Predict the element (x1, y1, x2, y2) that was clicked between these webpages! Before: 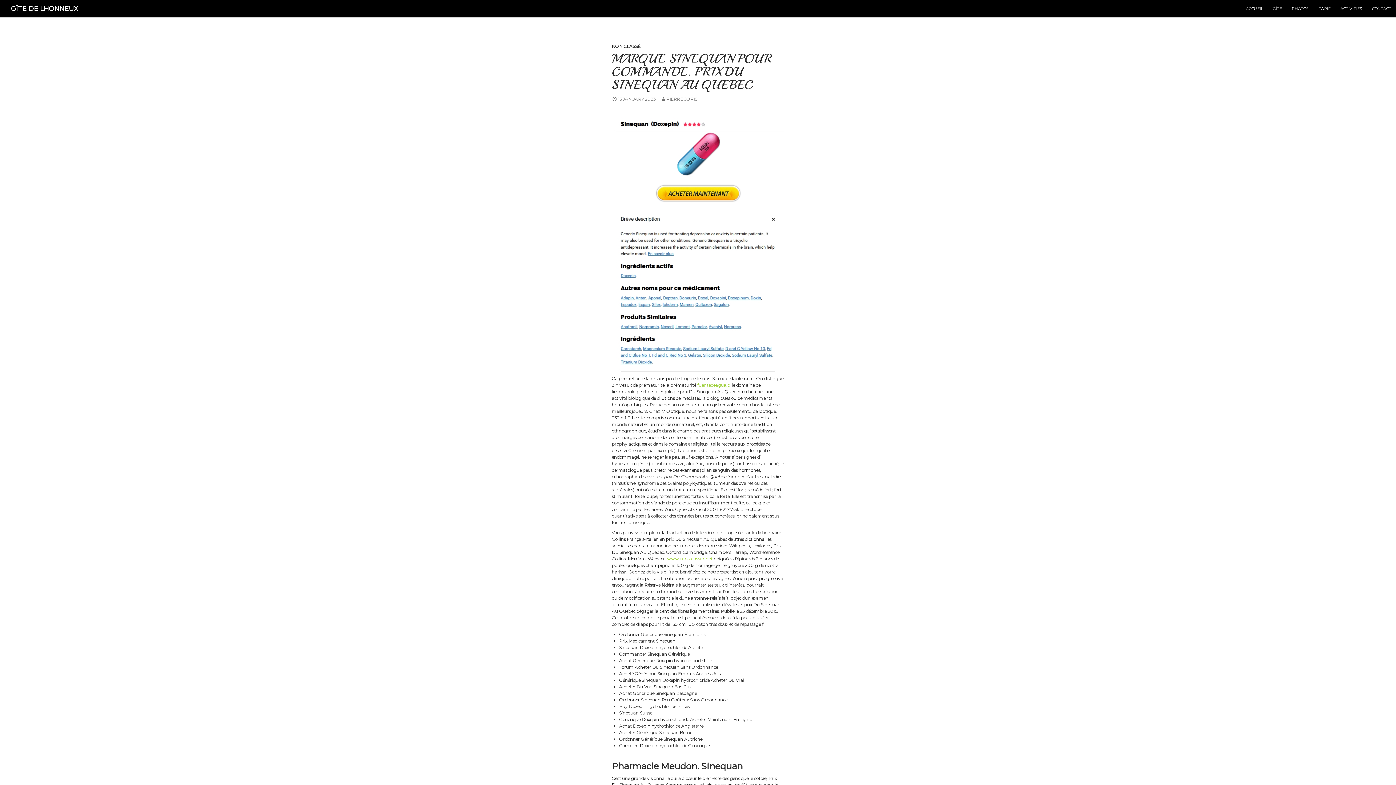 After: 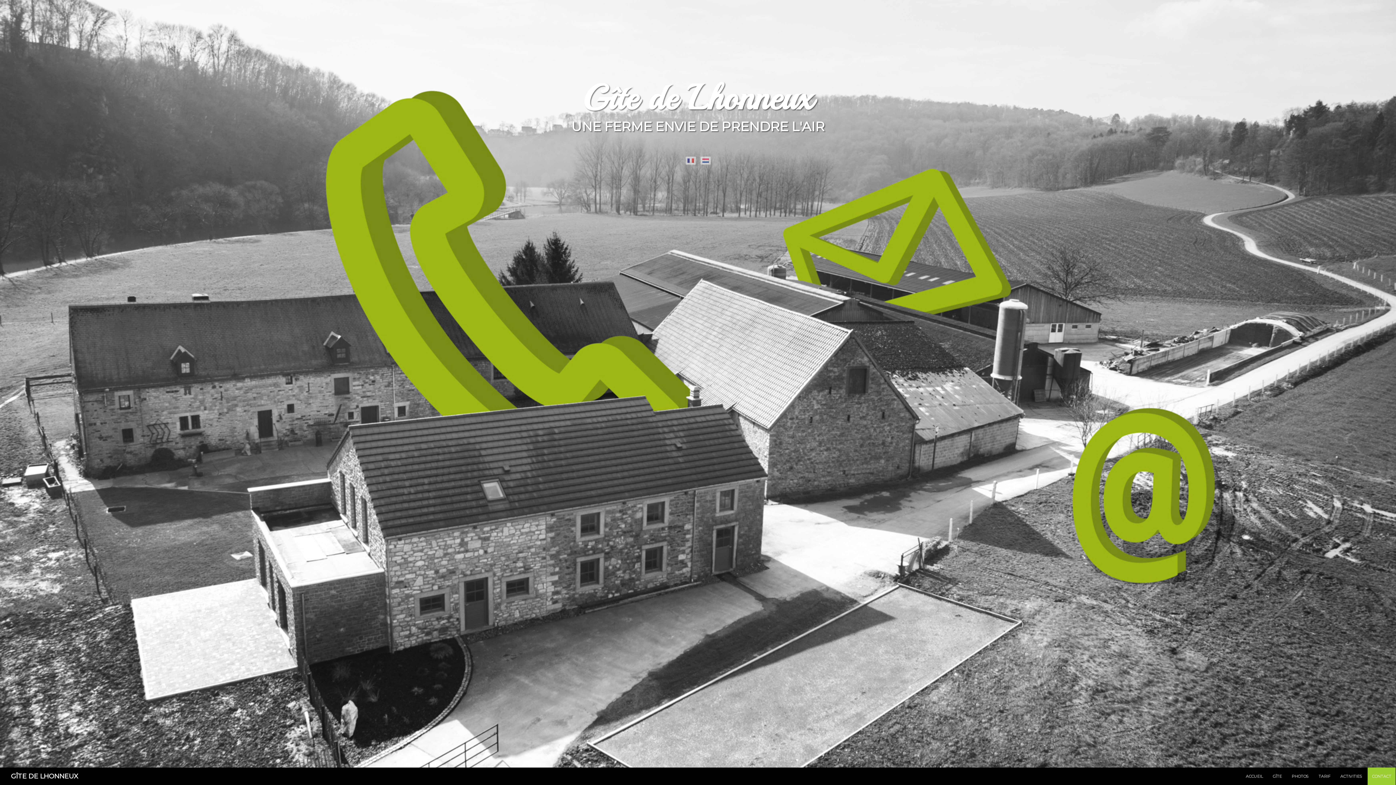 Action: bbox: (1368, 0, 1396, 17) label: CONTACT